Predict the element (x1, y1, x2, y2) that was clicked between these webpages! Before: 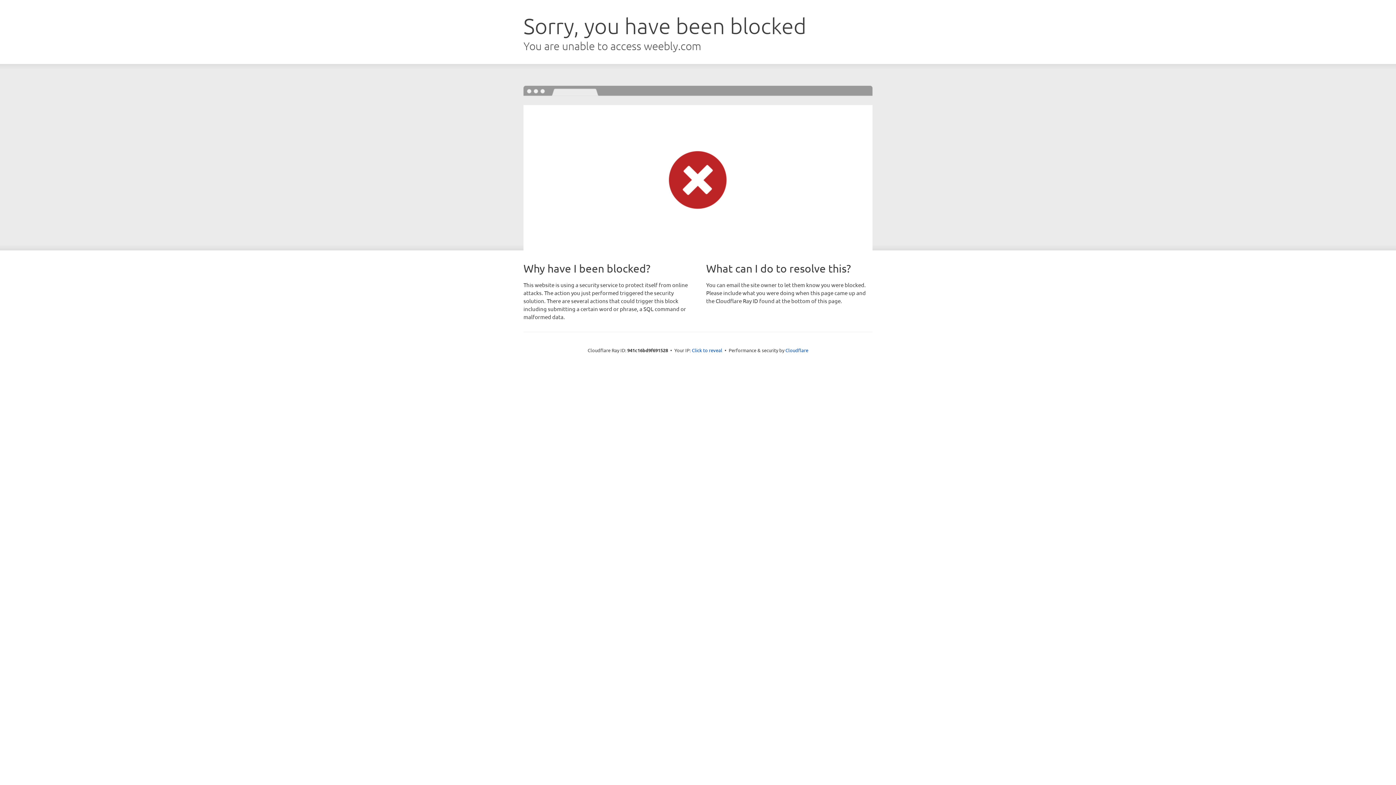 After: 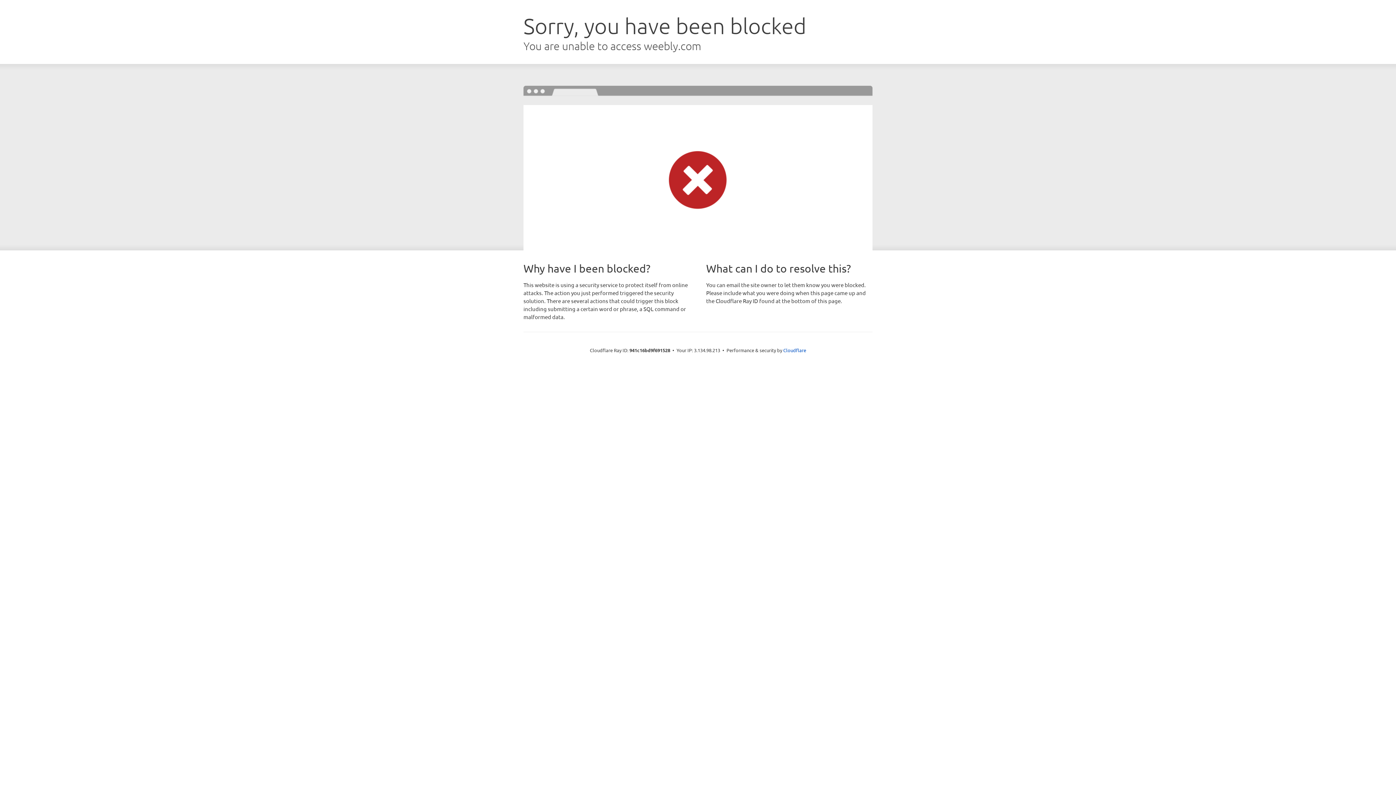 Action: bbox: (692, 346, 722, 353) label: Click to reveal